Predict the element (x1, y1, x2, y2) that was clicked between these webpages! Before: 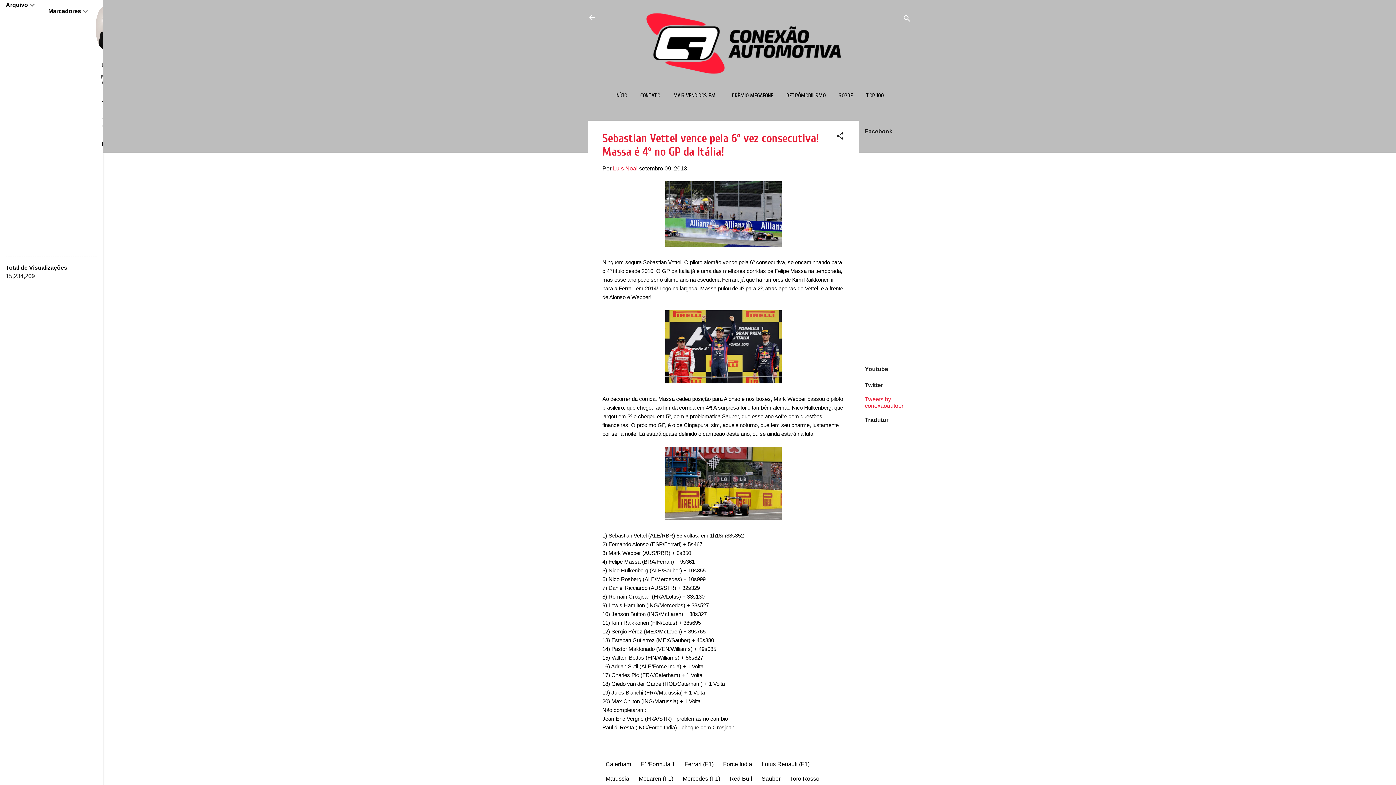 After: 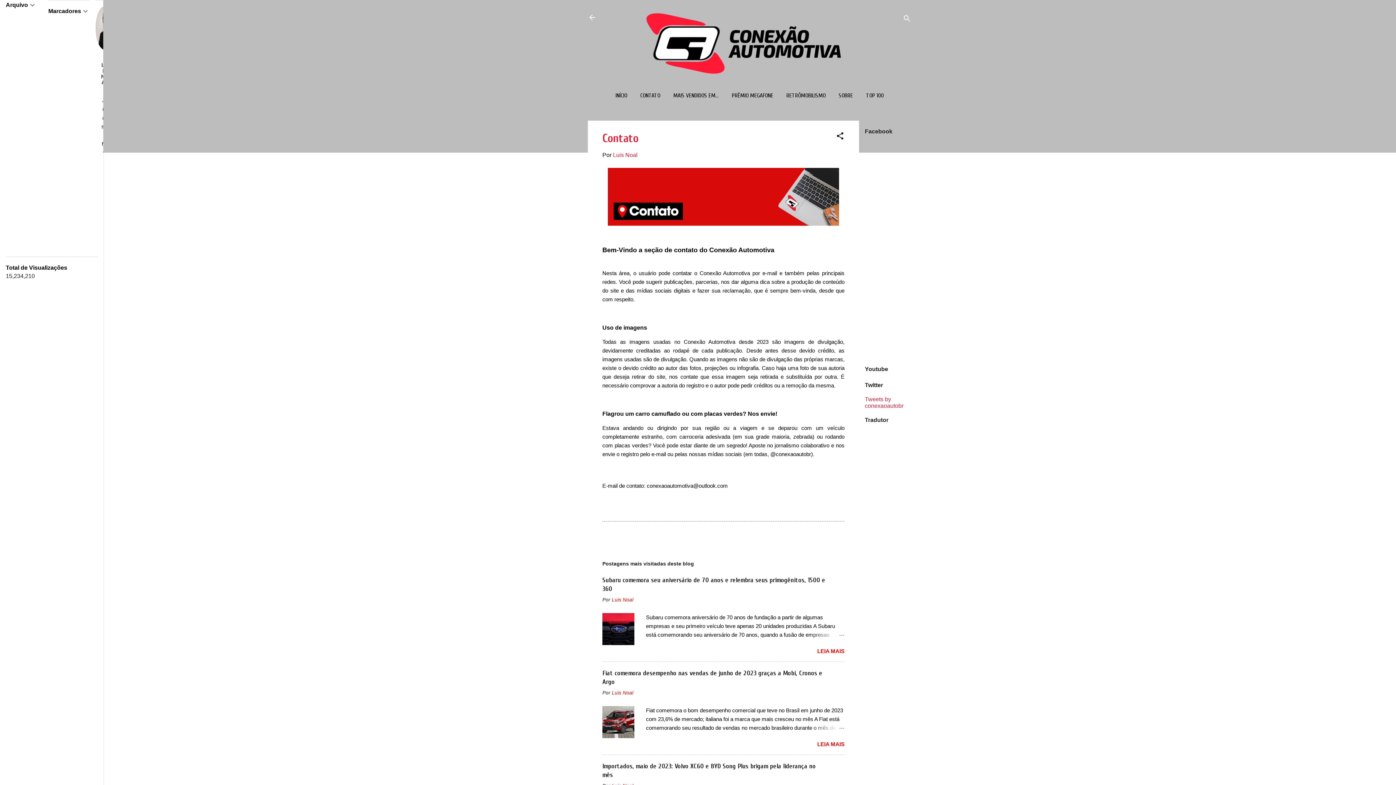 Action: label: CONTATO bbox: (637, 88, 663, 103)